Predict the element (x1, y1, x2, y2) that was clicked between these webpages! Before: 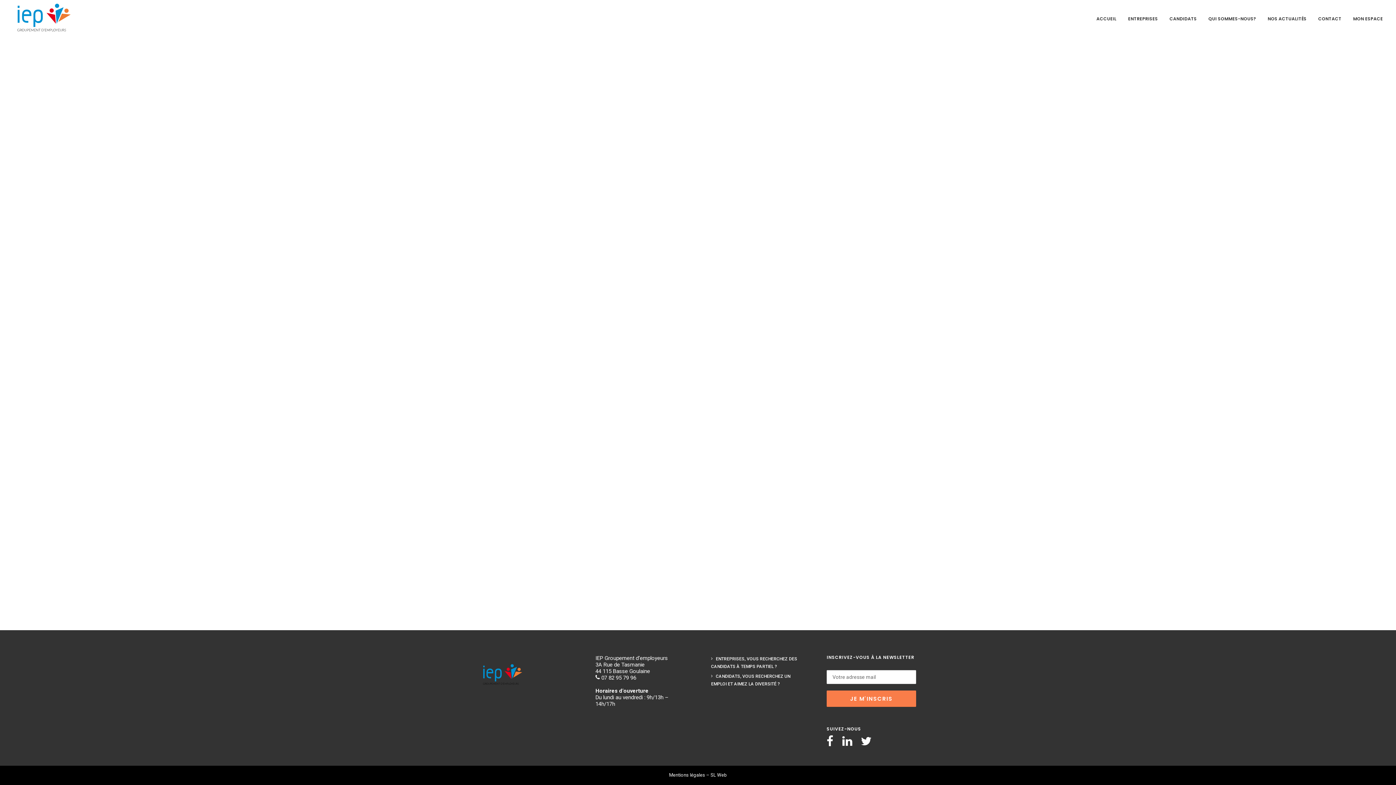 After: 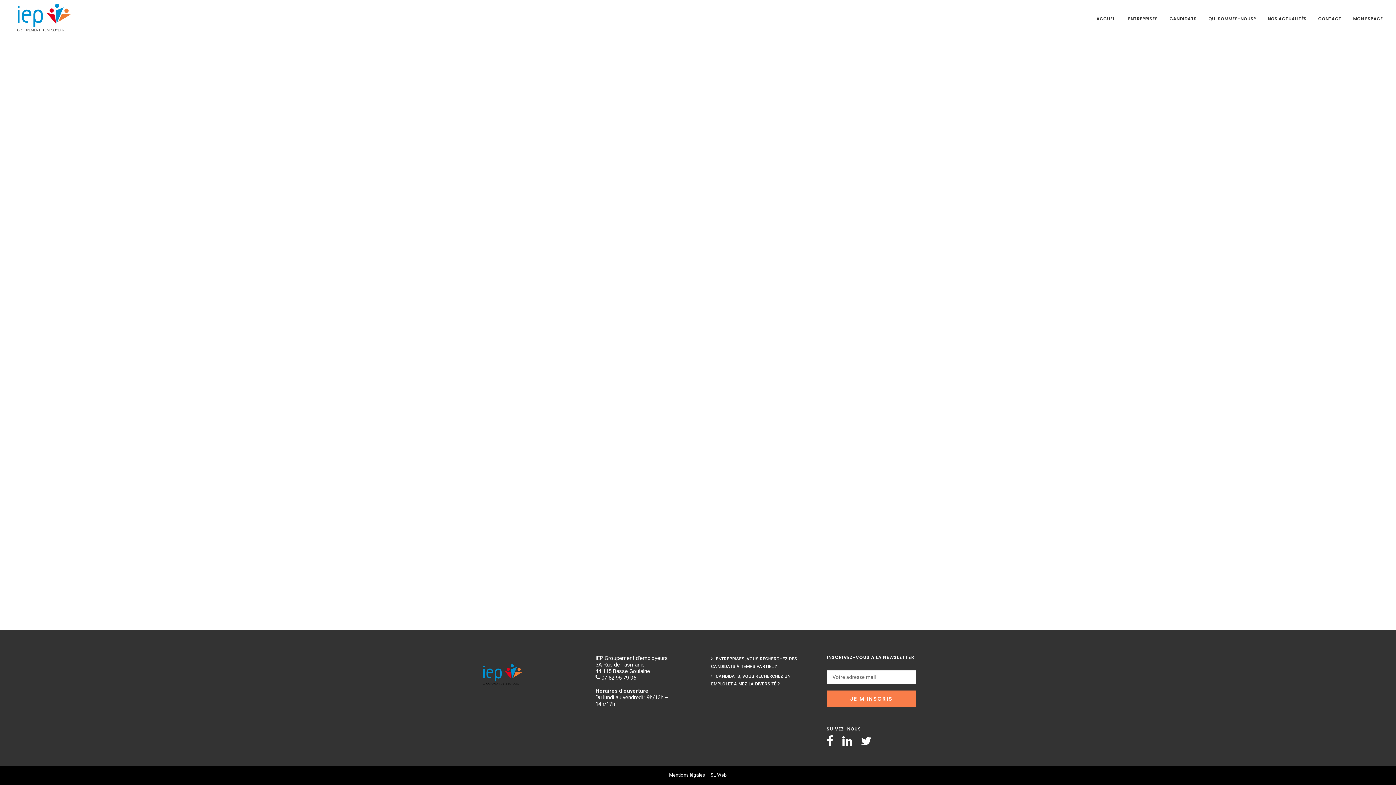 Action: bbox: (826, 741, 833, 748)